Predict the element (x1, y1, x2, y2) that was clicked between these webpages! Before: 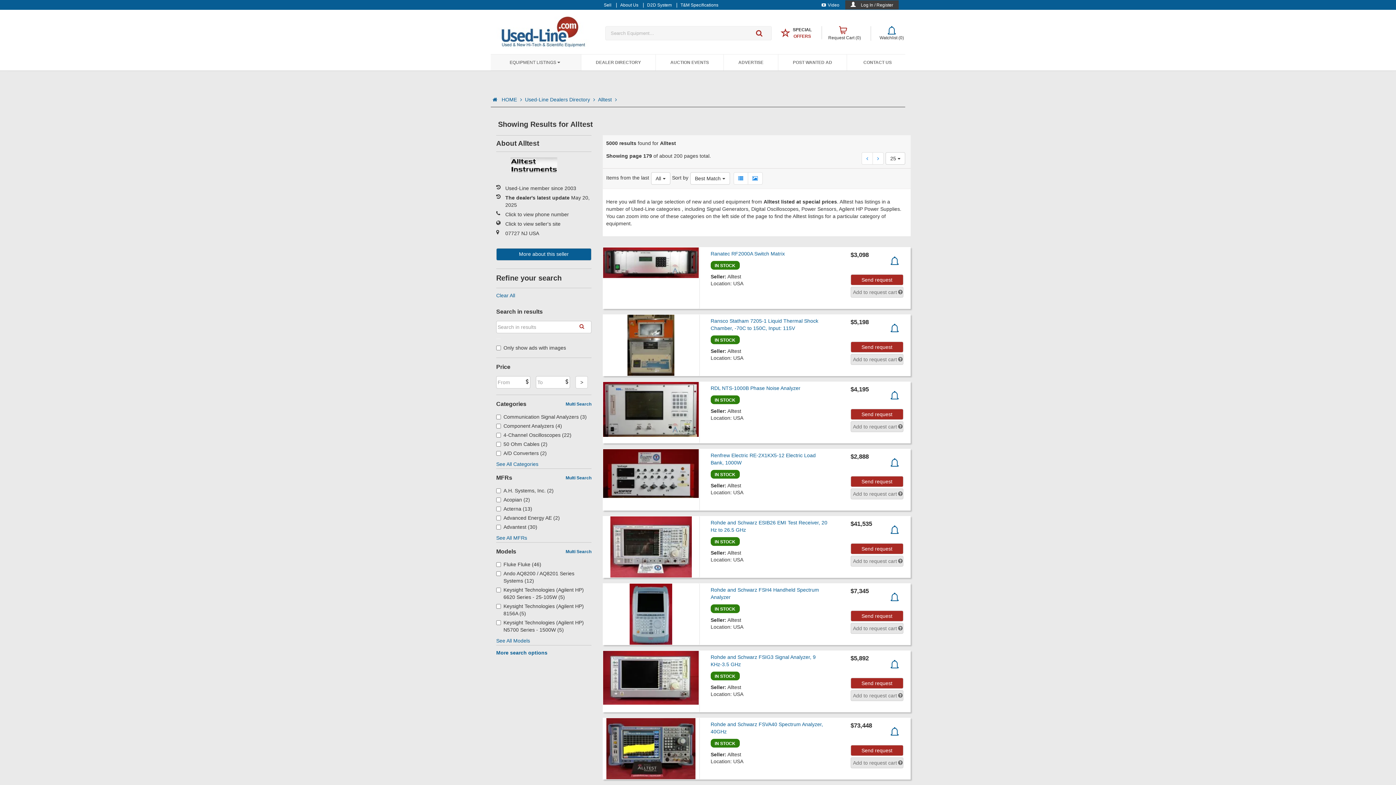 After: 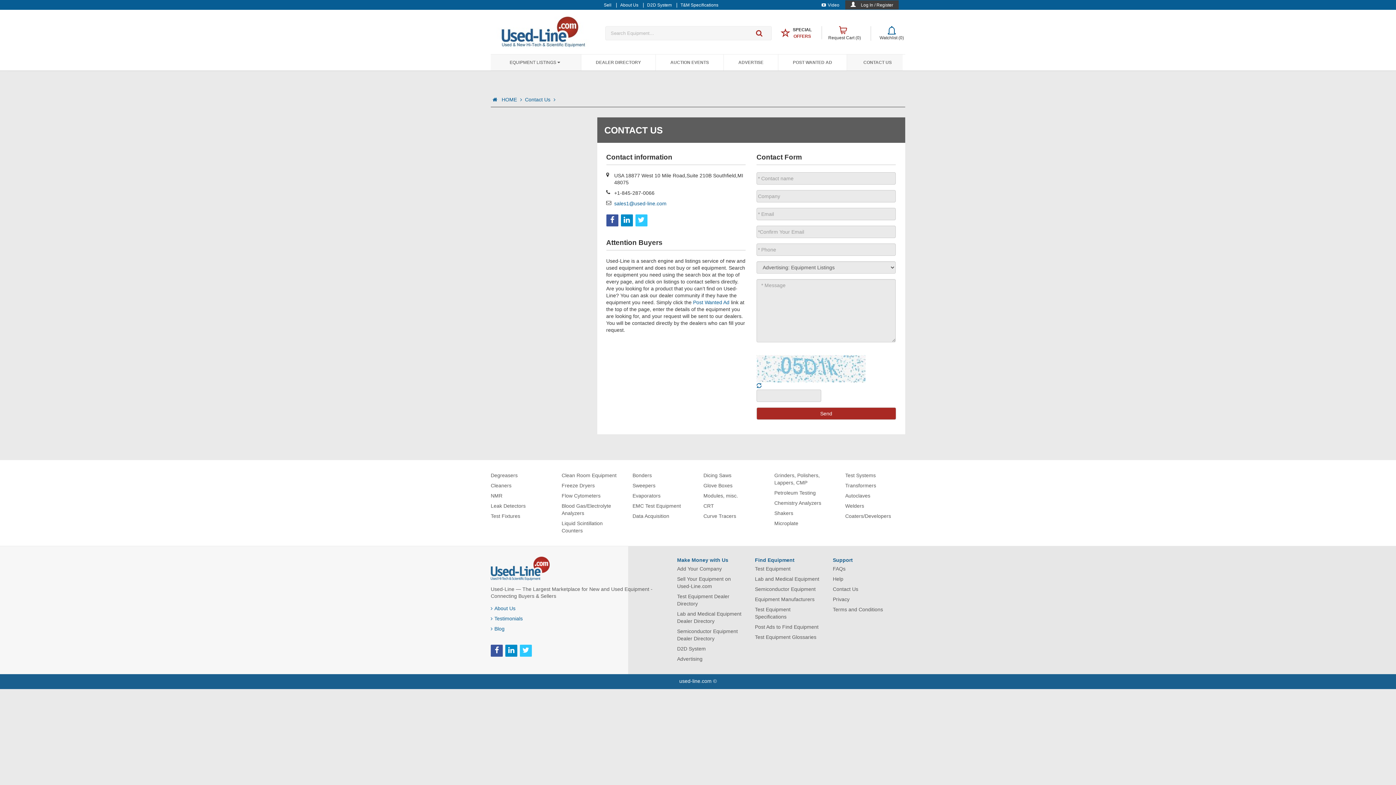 Action: bbox: (856, 55, 893, 69) label: CONTACT US